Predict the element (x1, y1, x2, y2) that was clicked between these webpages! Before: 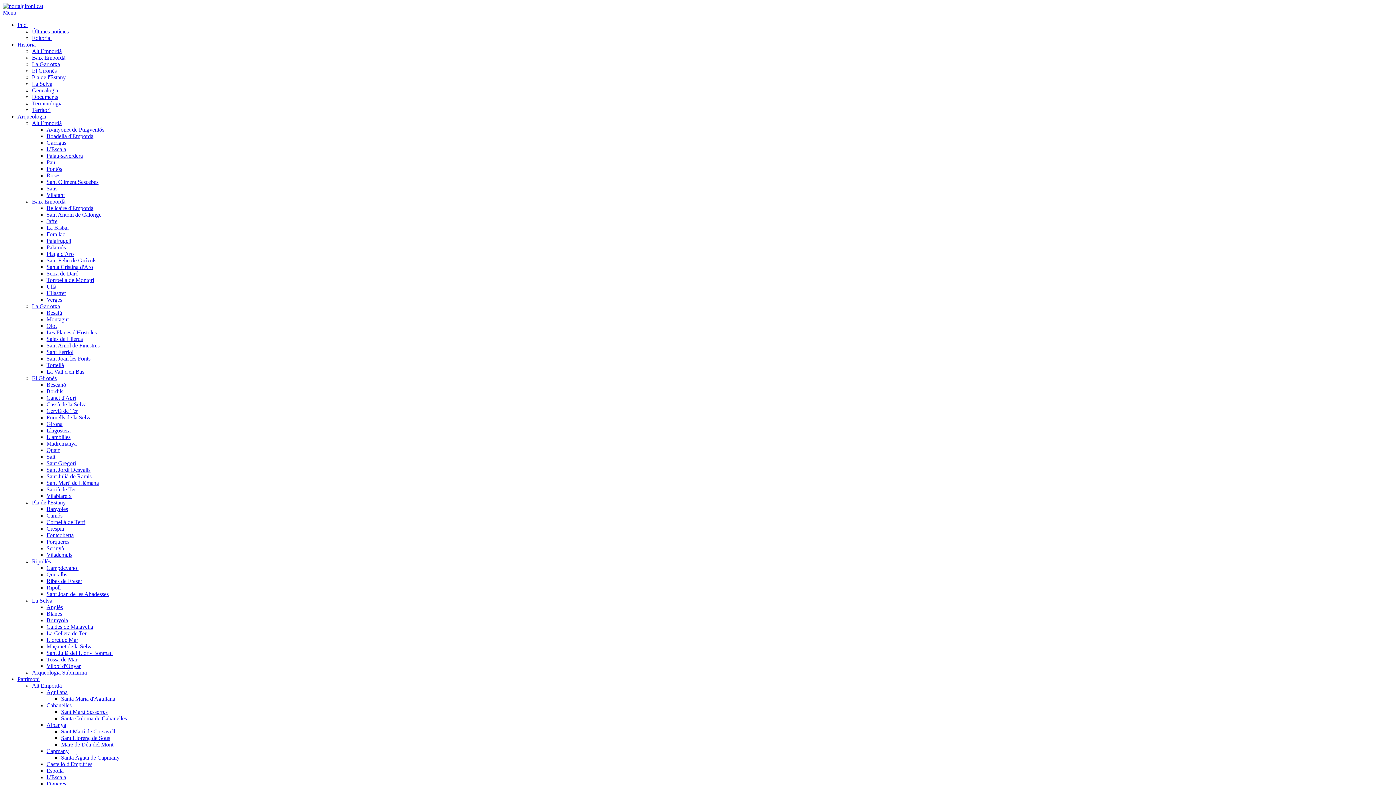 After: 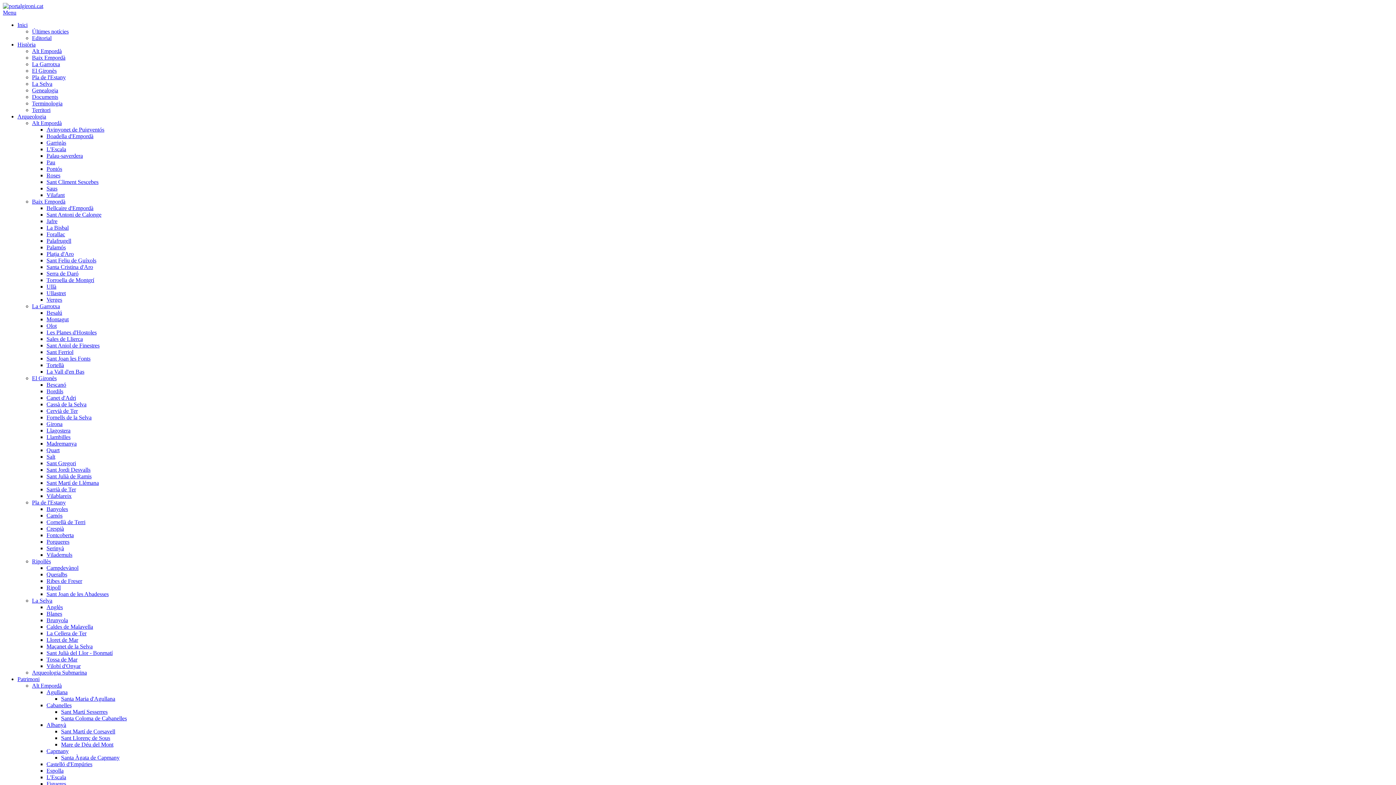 Action: bbox: (17, 676, 39, 682) label: Patrimoni